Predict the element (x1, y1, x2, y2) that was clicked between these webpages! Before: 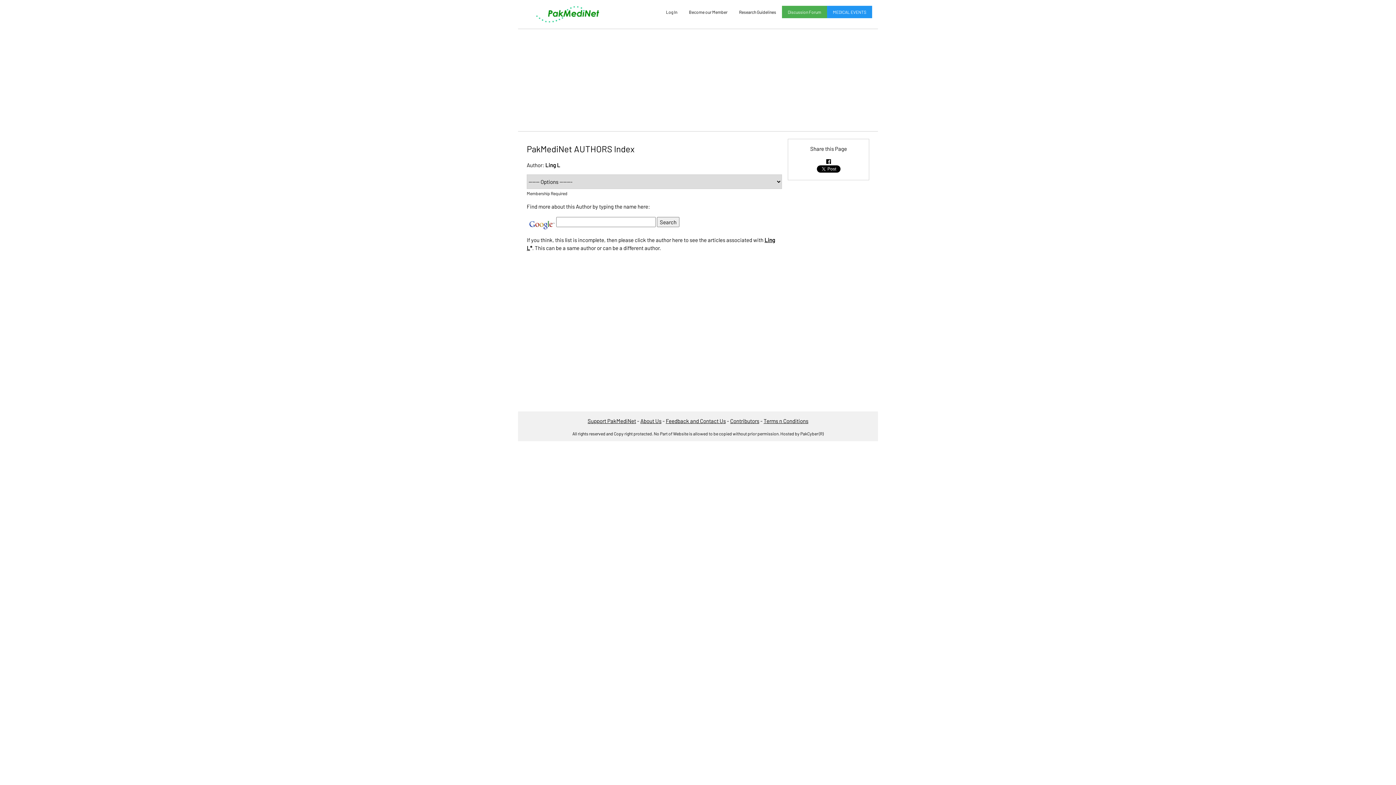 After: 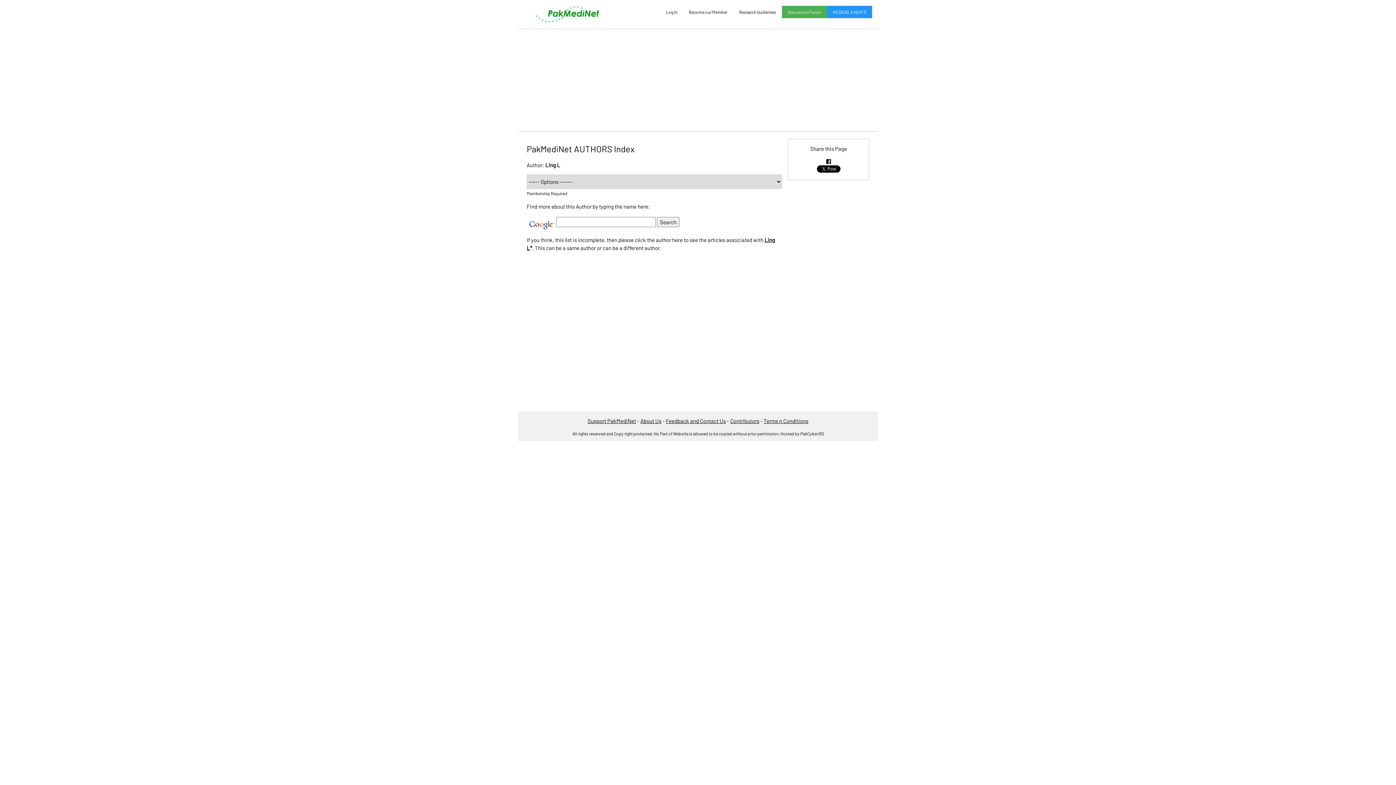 Action: bbox: (826, 158, 831, 164)